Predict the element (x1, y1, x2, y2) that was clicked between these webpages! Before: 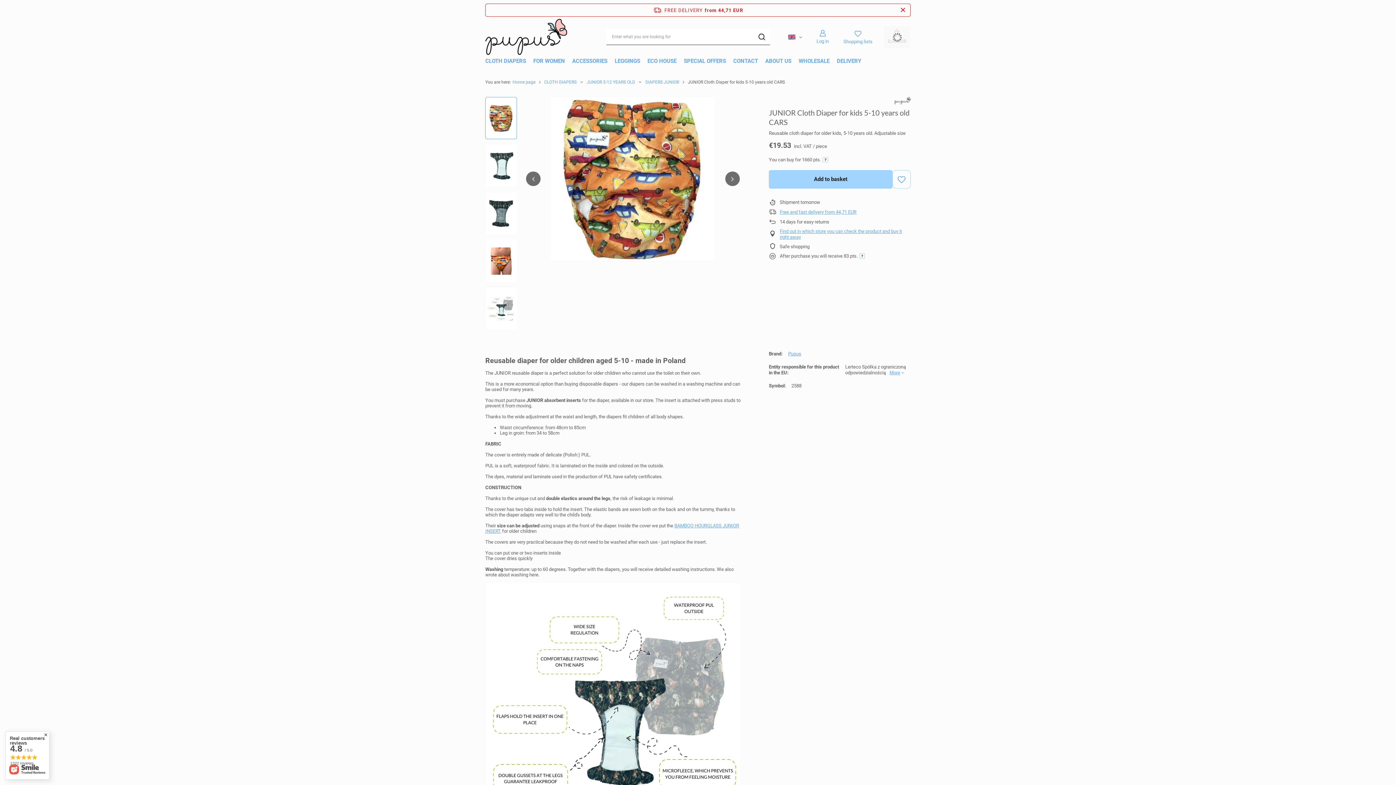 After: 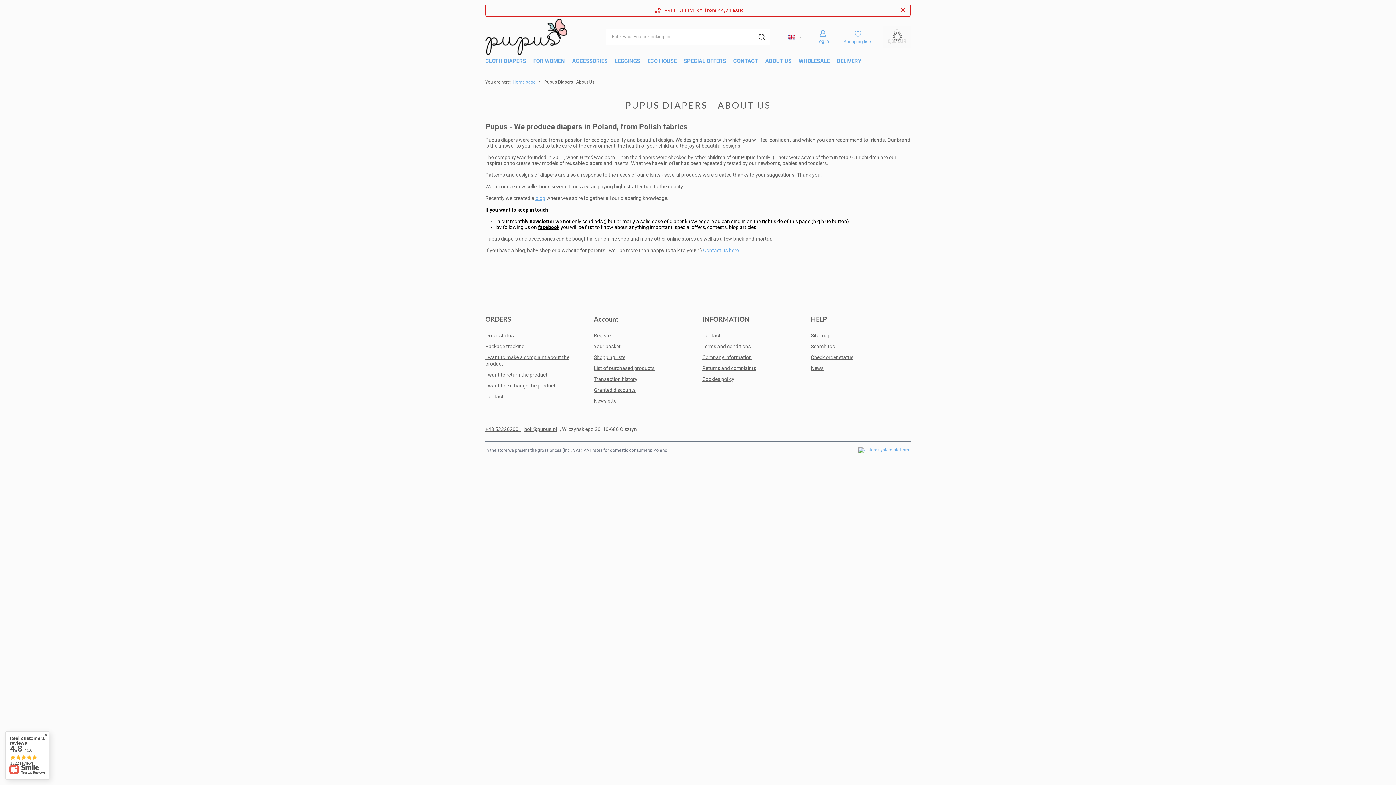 Action: bbox: (761, 56, 795, 67) label: ABOUT US